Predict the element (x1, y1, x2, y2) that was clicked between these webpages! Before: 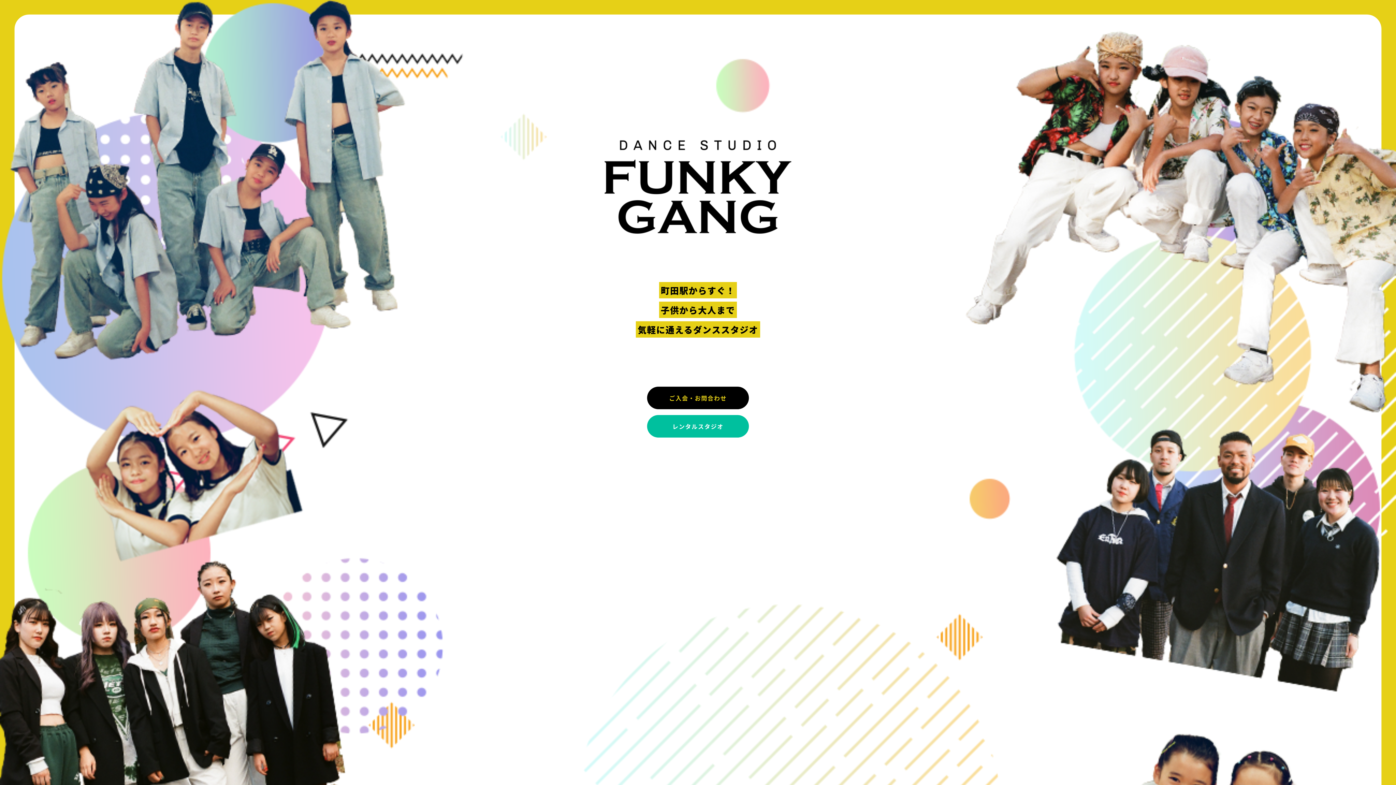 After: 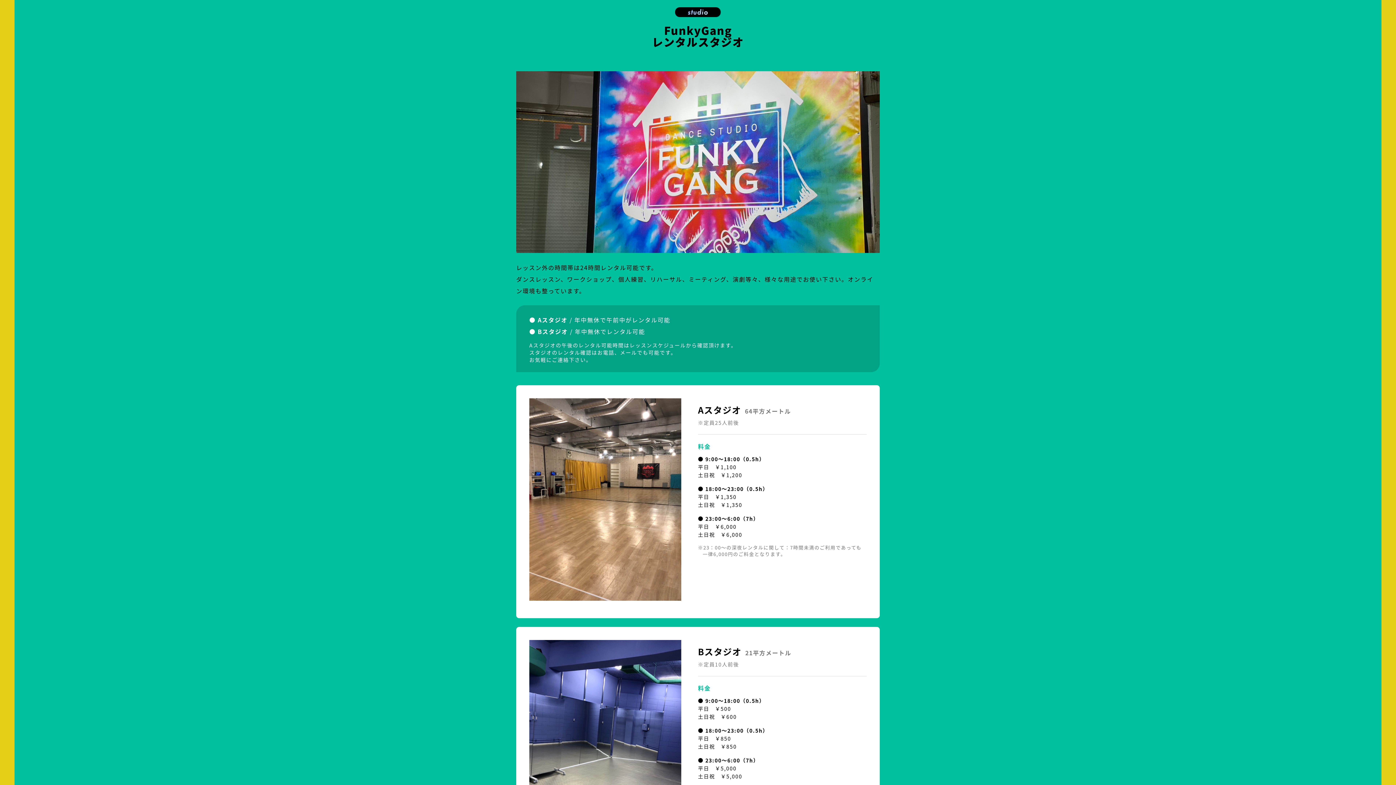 Action: label: レンタルスタジオ bbox: (647, 415, 749, 437)